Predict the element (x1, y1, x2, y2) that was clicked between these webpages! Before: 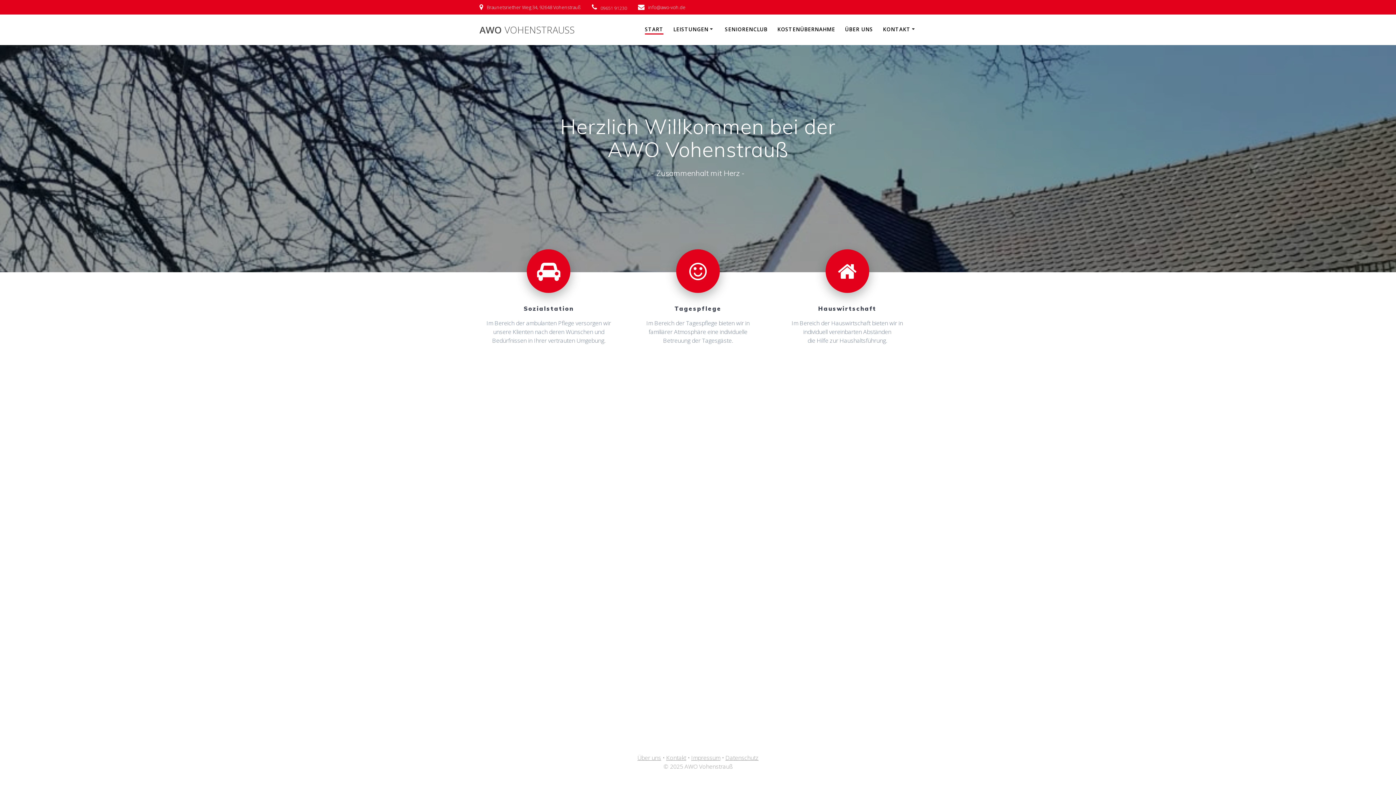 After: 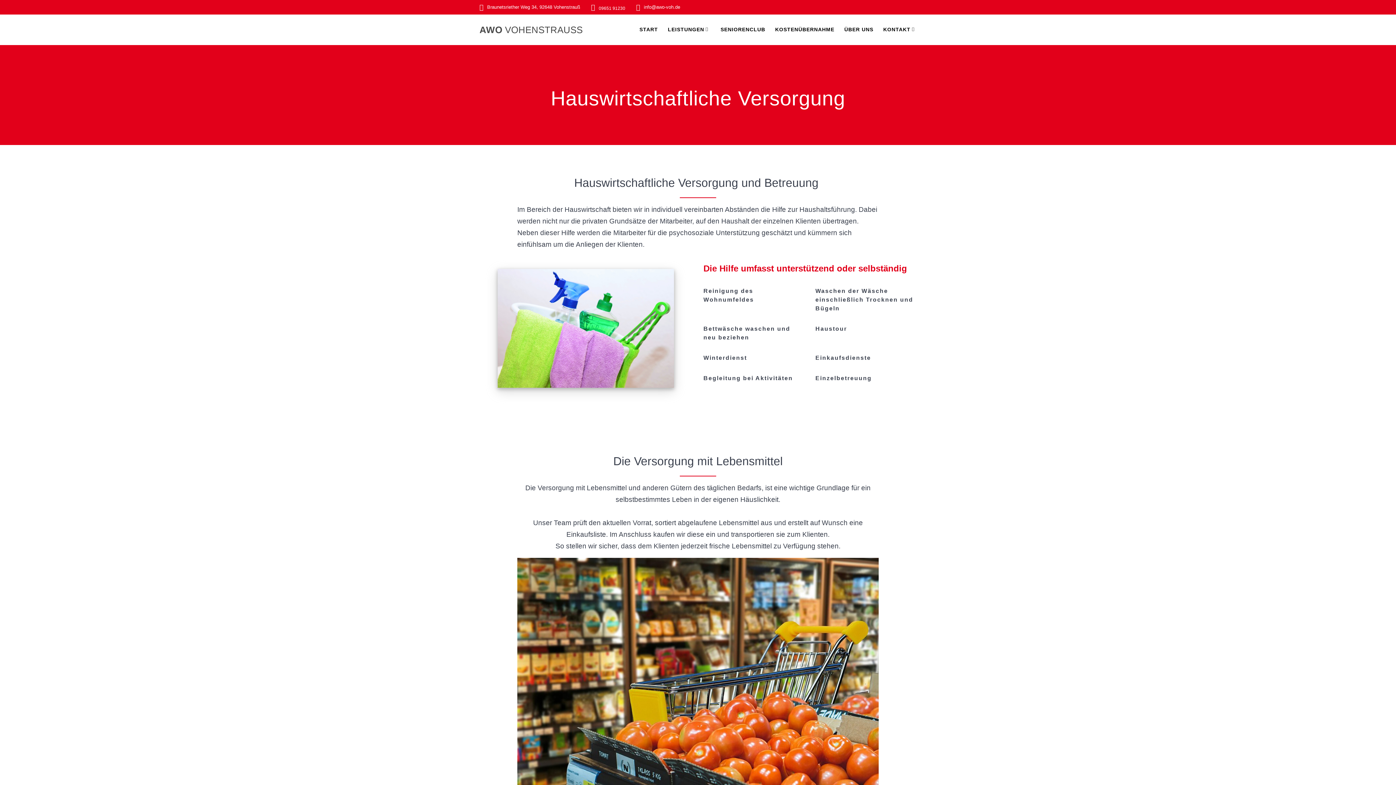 Action: bbox: (825, 249, 869, 304)